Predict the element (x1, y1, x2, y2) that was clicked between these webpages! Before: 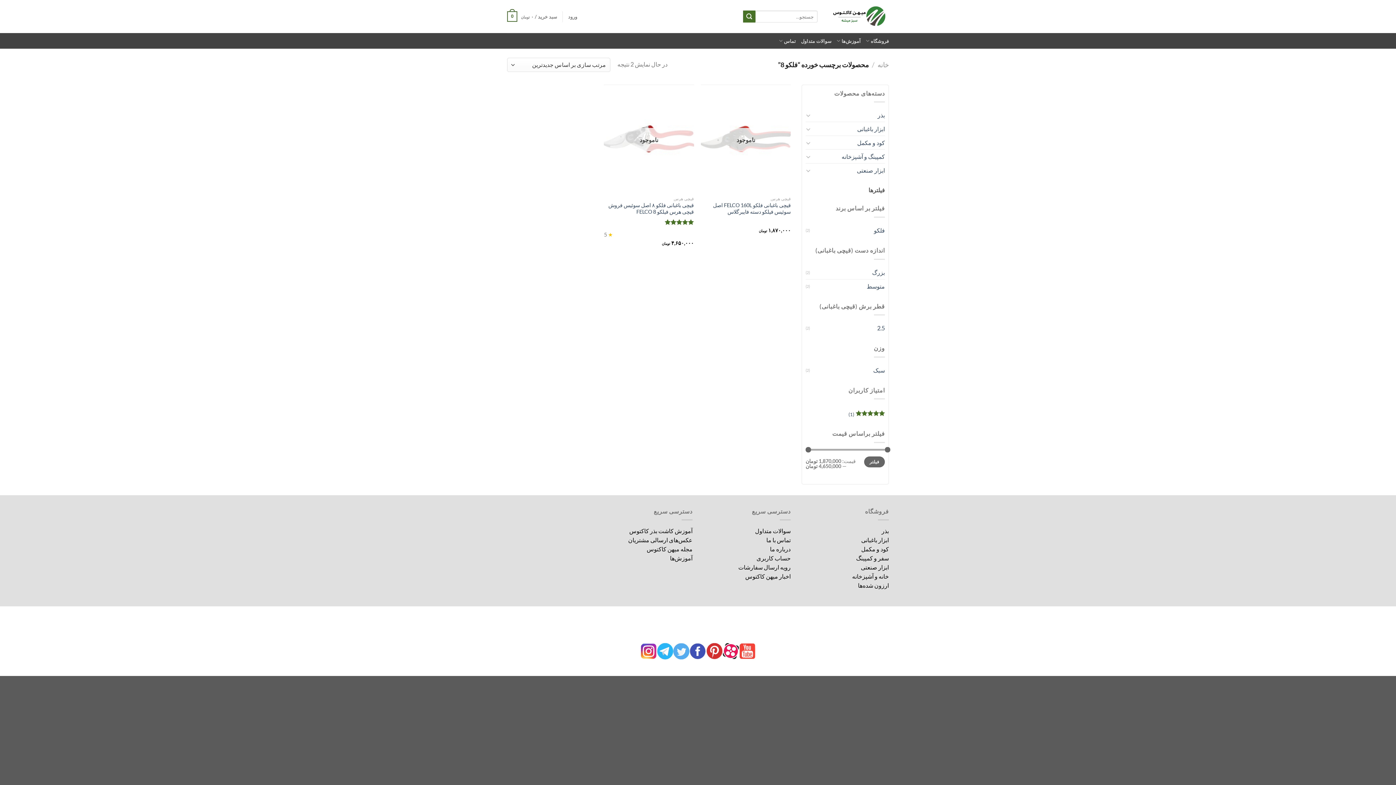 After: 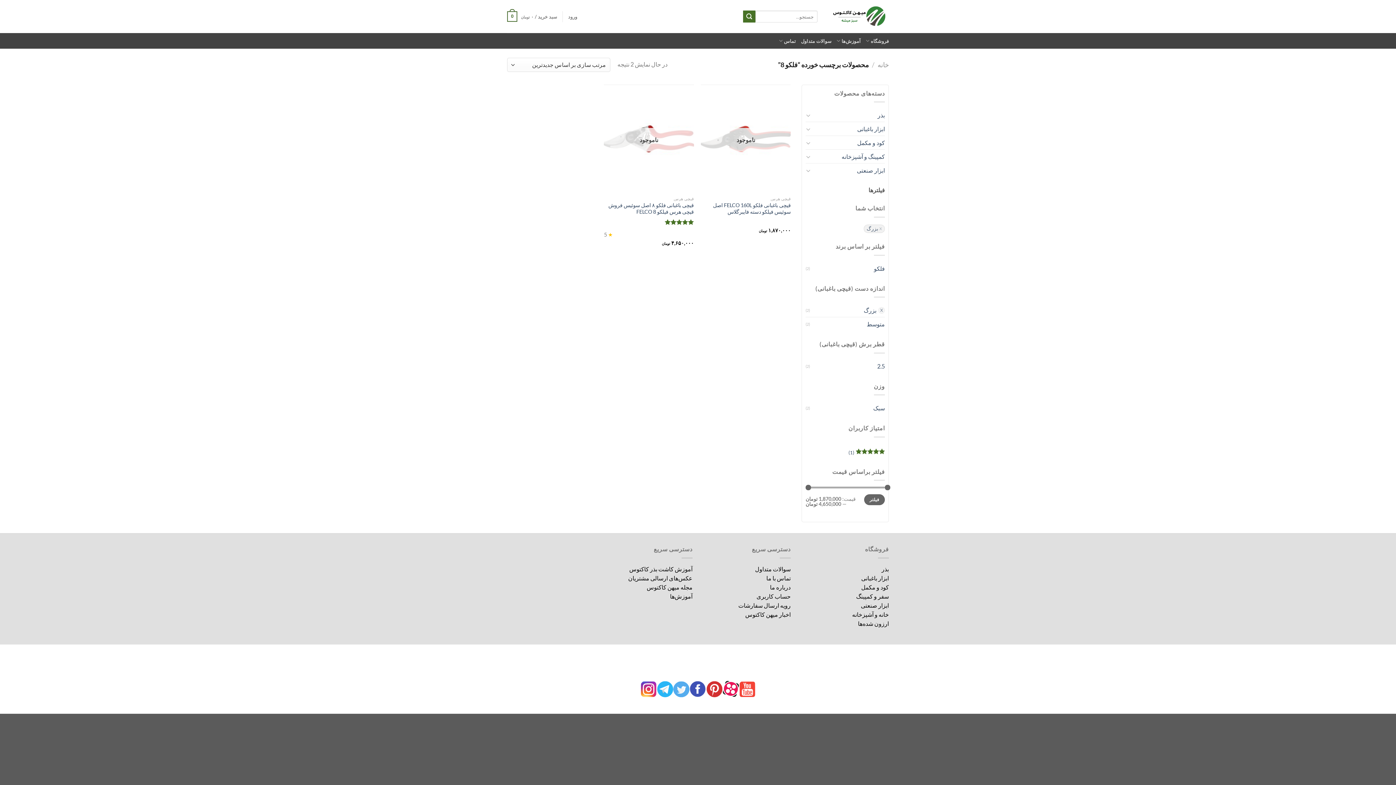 Action: bbox: (810, 265, 885, 279) label: بزرگ